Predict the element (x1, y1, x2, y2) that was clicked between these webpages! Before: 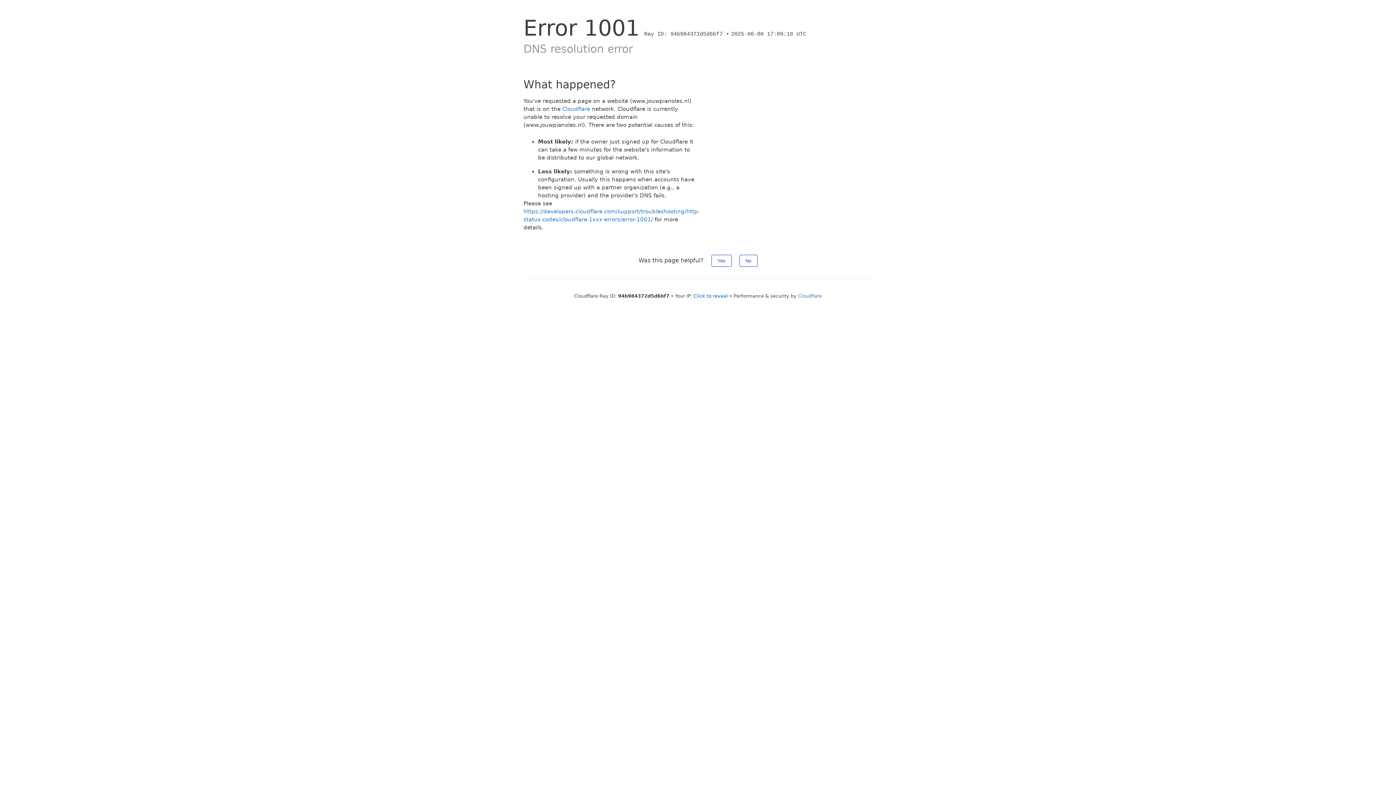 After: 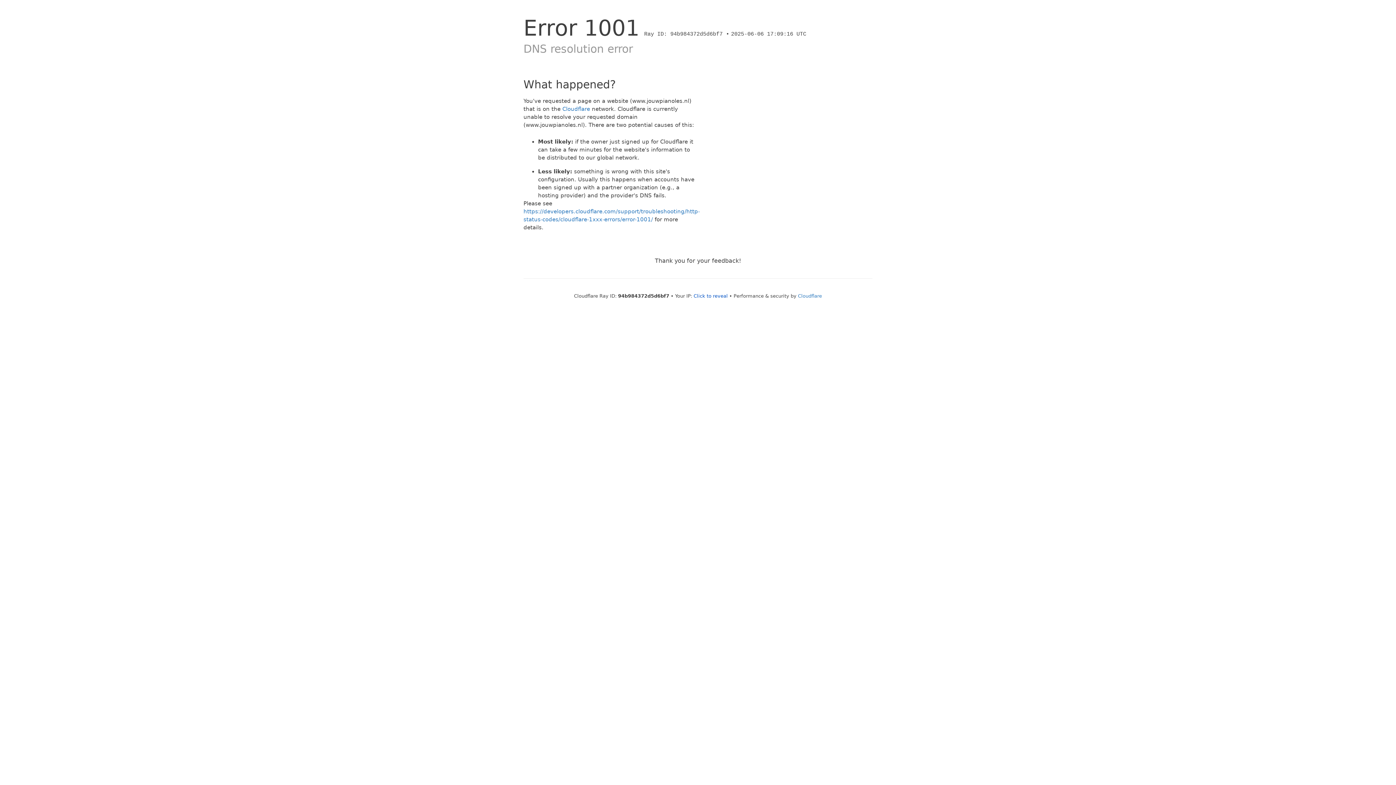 Action: bbox: (739, 254, 757, 266) label: No